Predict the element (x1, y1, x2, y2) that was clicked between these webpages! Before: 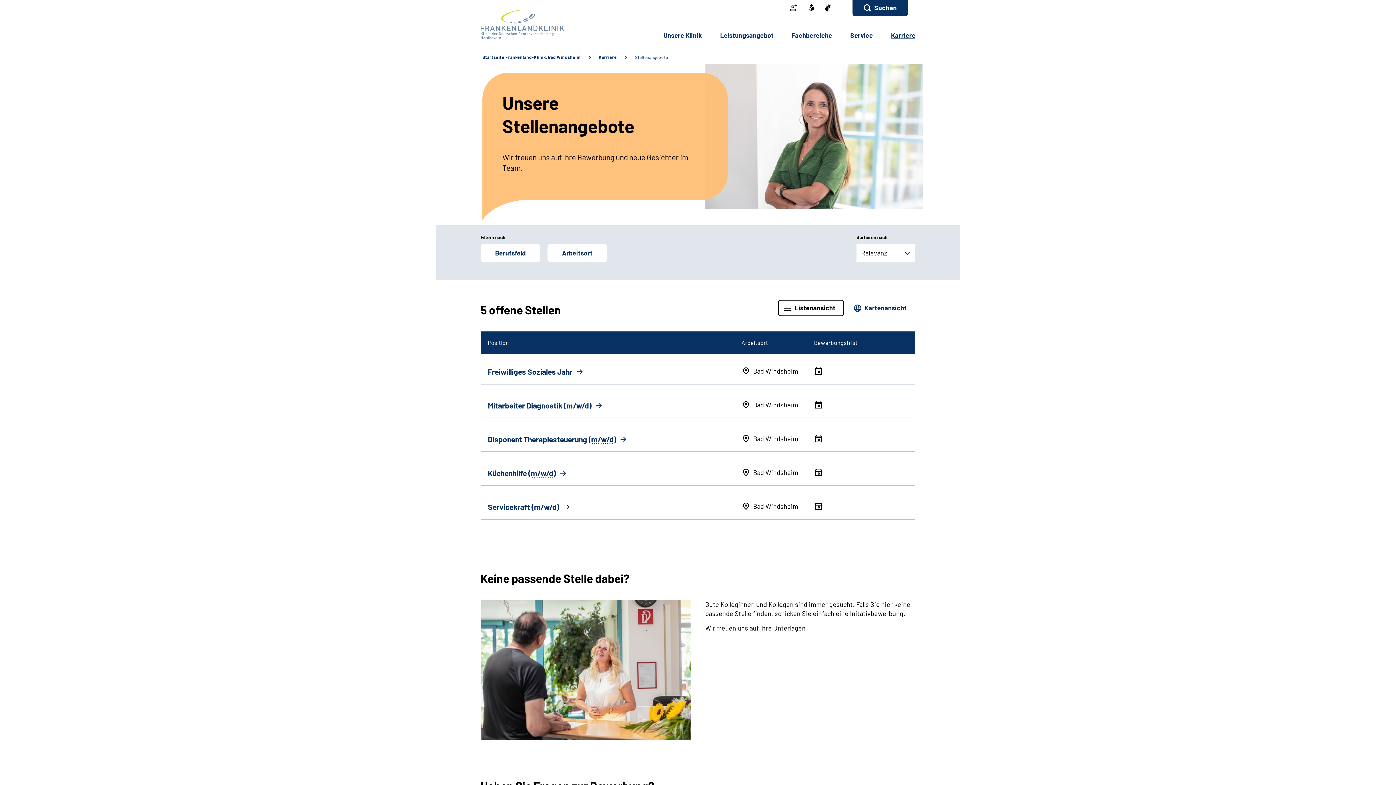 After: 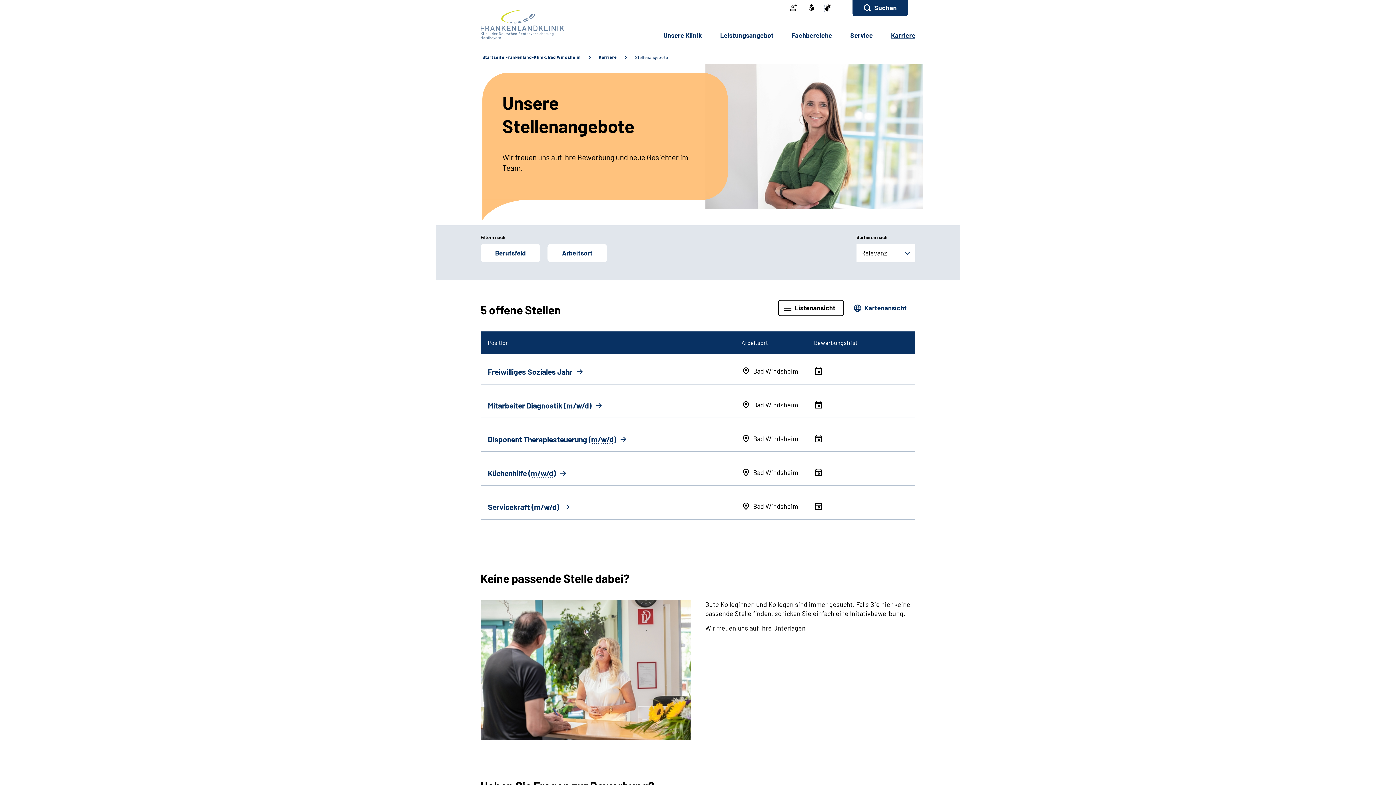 Action: bbox: (825, 3, 830, 12)